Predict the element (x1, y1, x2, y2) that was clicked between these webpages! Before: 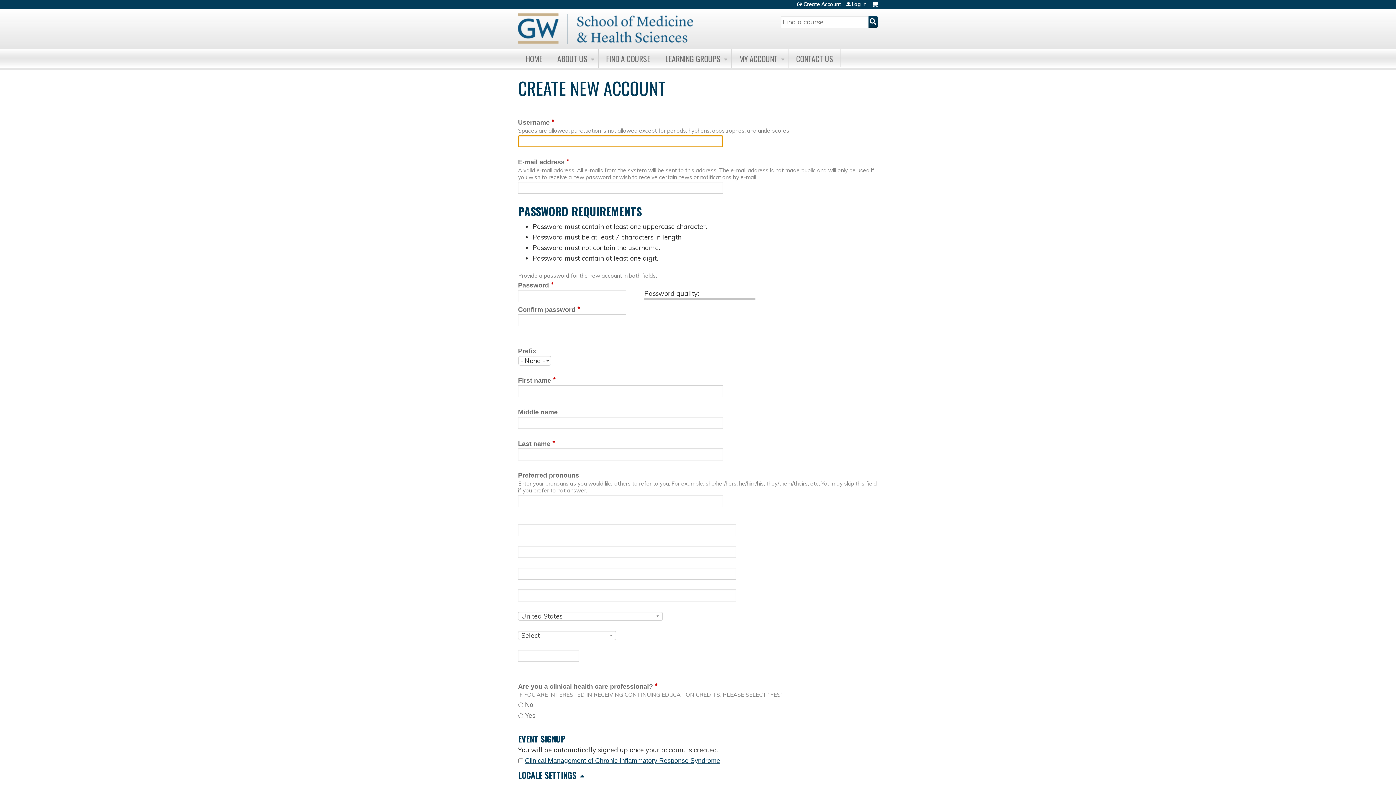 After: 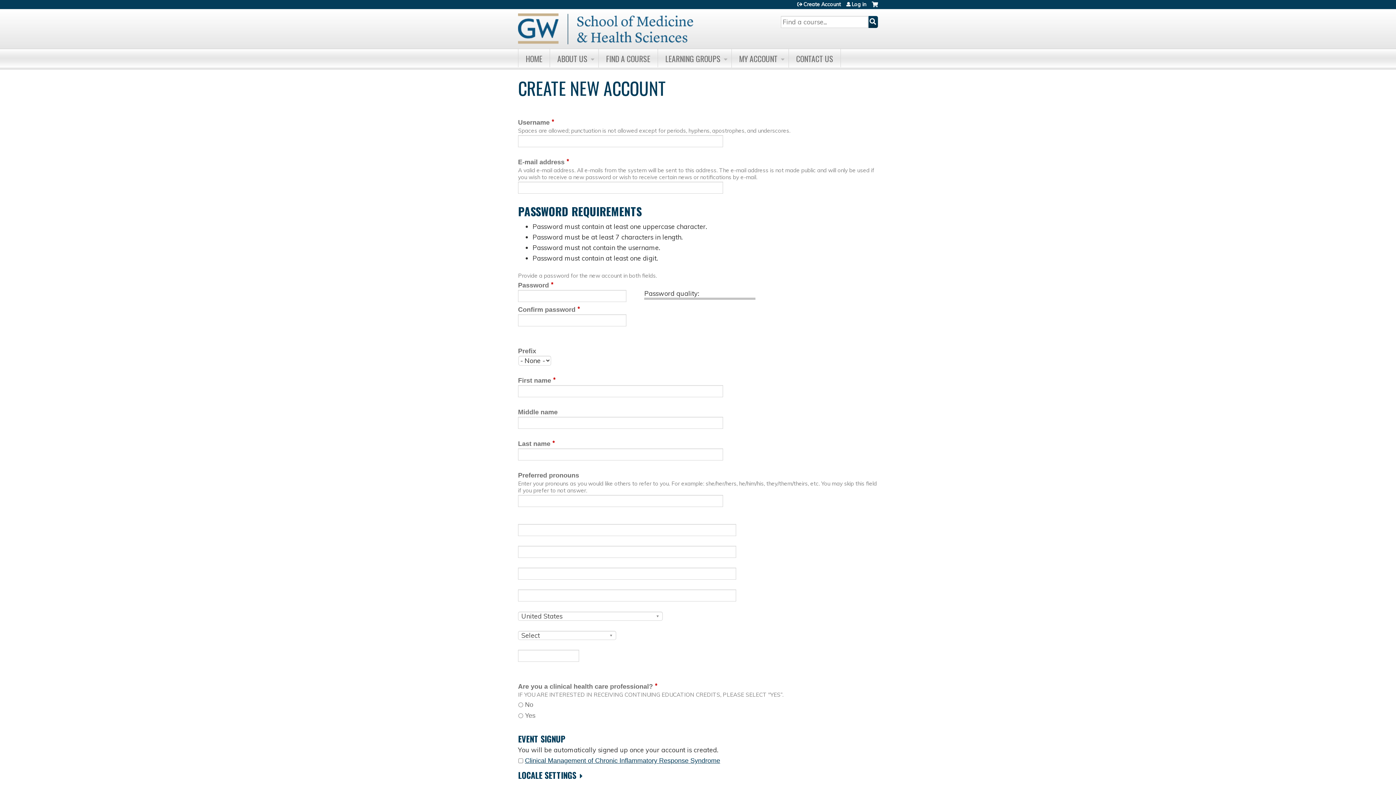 Action: bbox: (518, 769, 576, 781) label: HIDE
LOCALE SETTINGS